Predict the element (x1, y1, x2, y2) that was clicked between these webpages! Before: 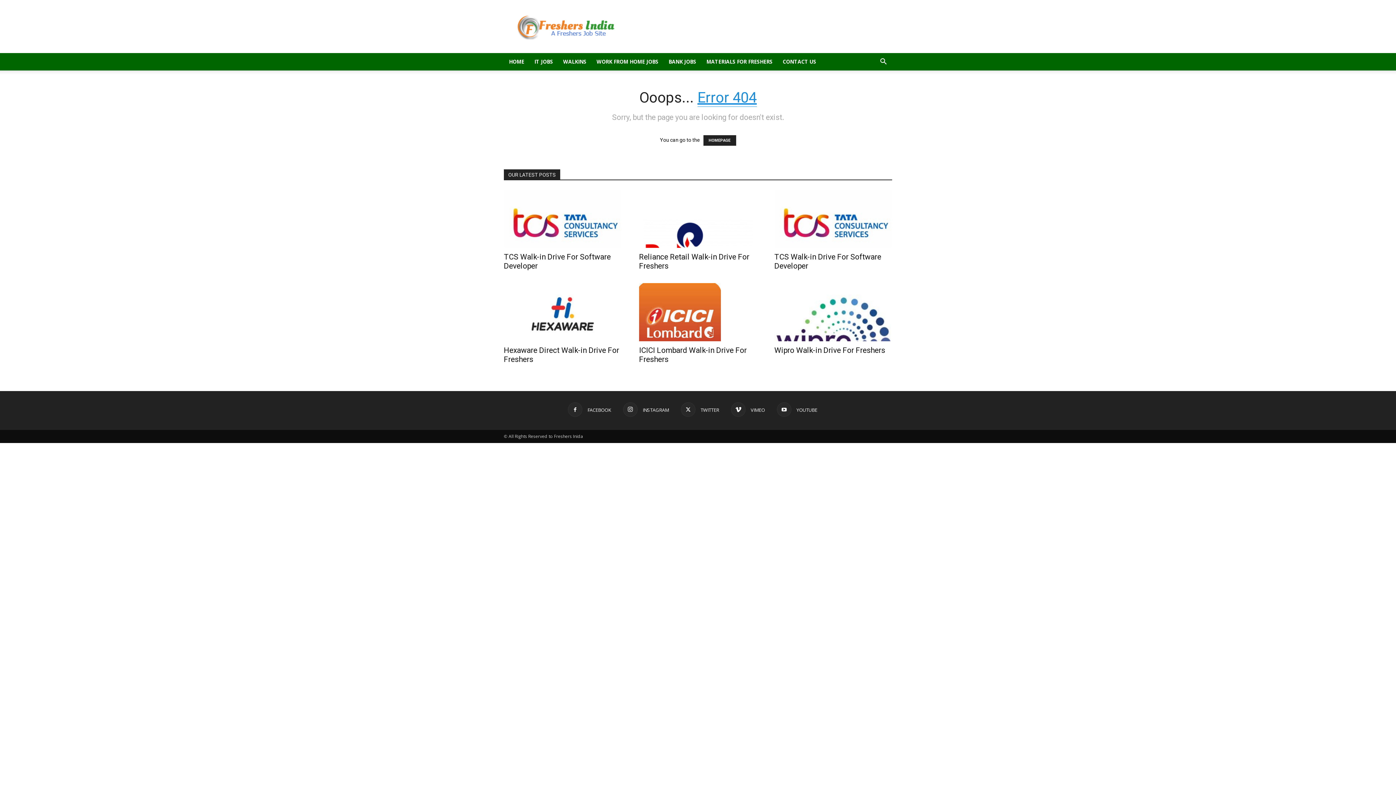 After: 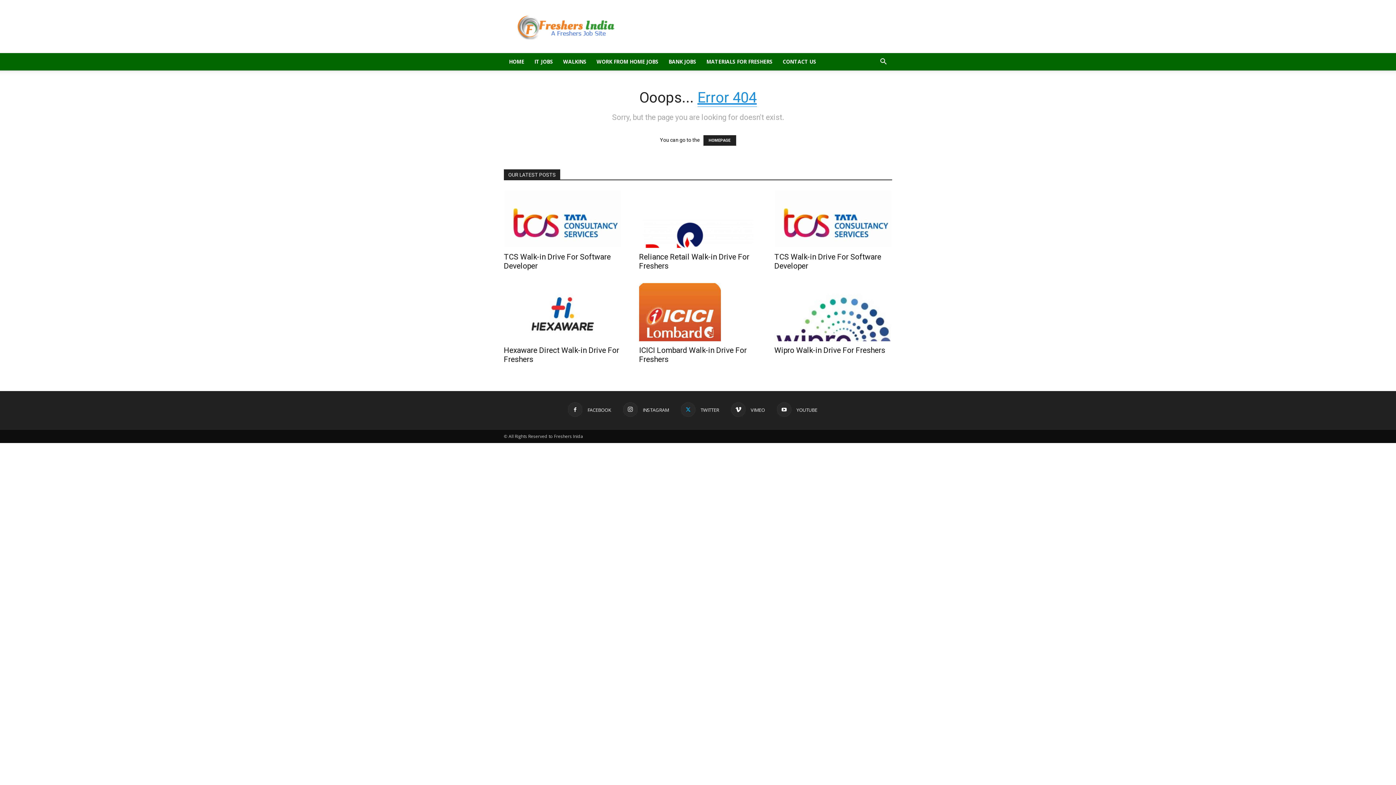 Action: label:  TWITTER bbox: (681, 402, 719, 417)